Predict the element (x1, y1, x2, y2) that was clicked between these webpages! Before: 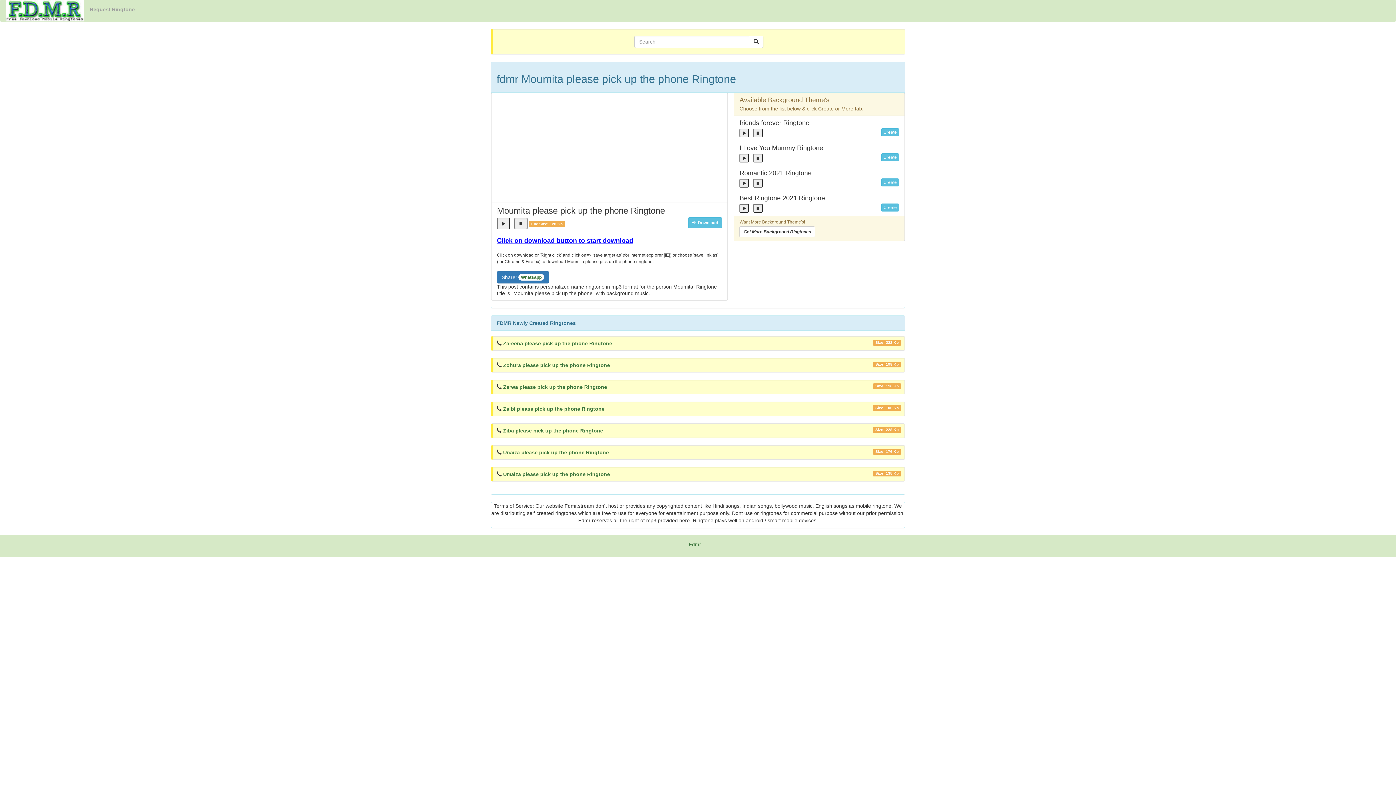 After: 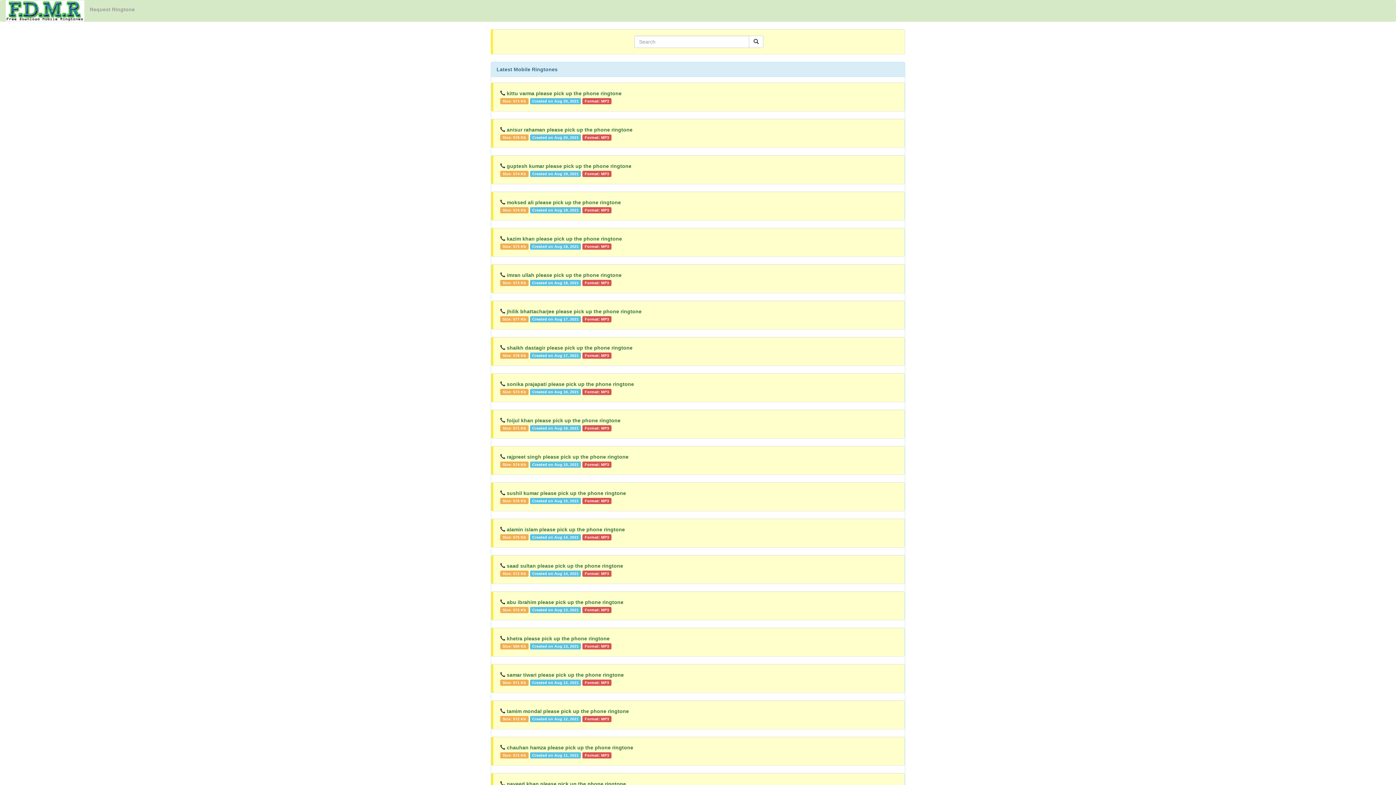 Action: label: Fdmr bbox: (688, 541, 701, 547)